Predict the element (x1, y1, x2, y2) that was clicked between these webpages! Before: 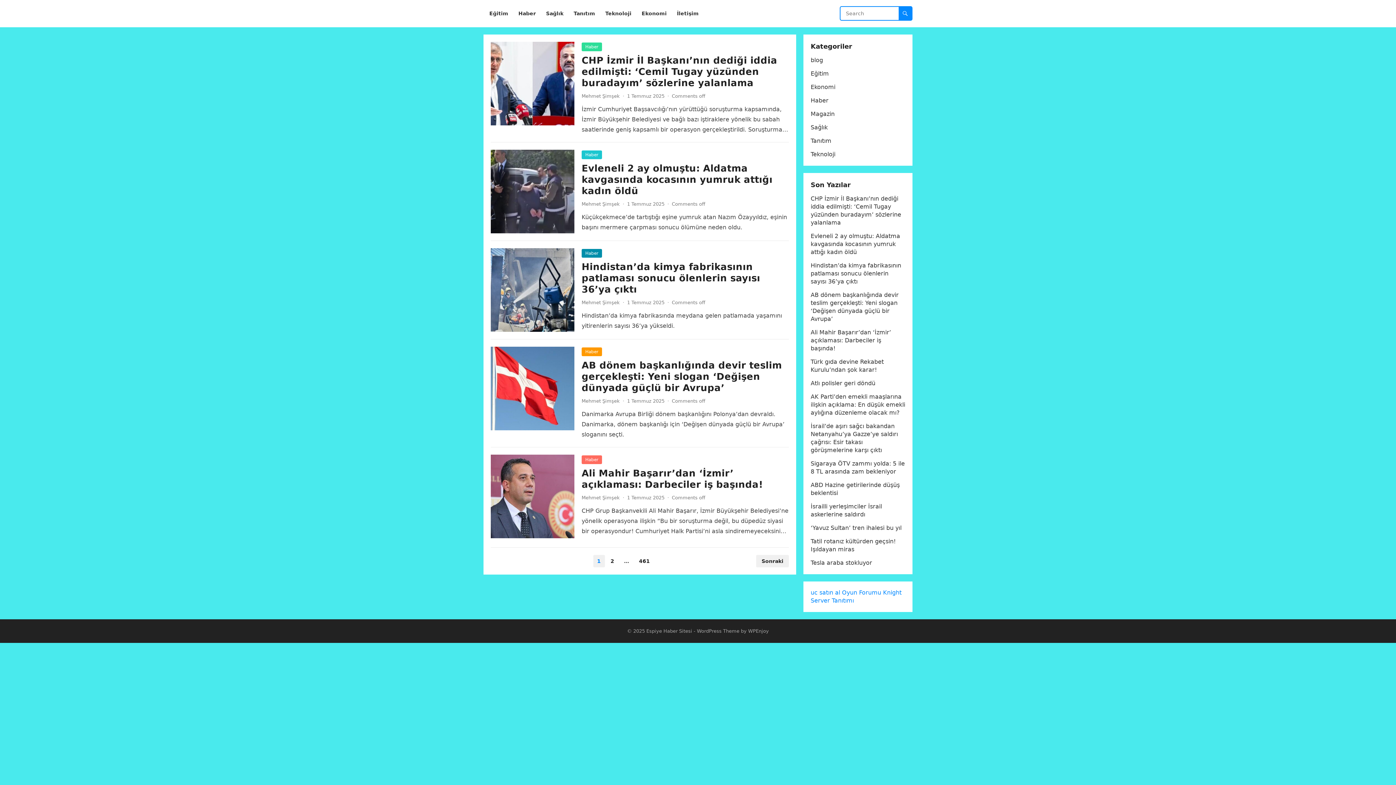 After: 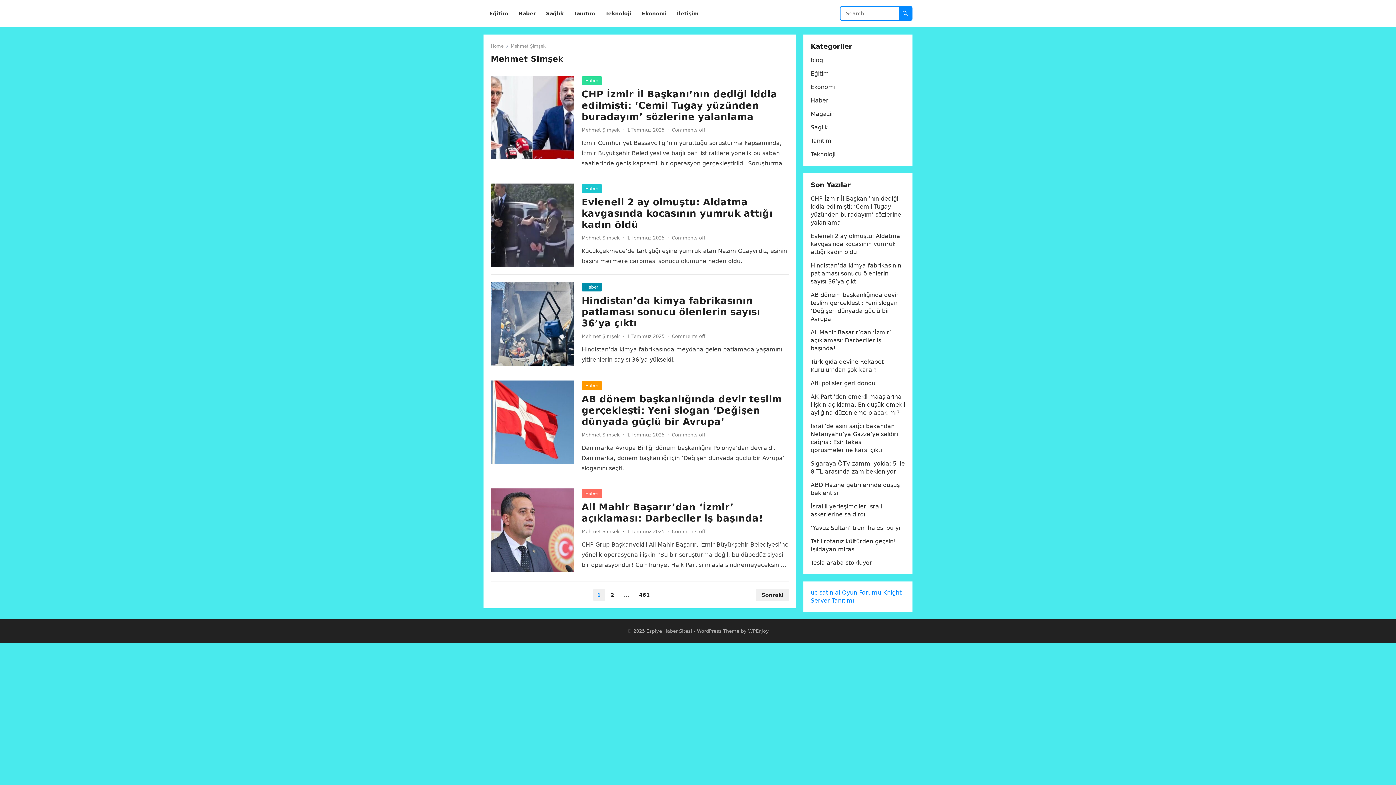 Action: label: Mehmet Şimşek bbox: (581, 398, 620, 404)